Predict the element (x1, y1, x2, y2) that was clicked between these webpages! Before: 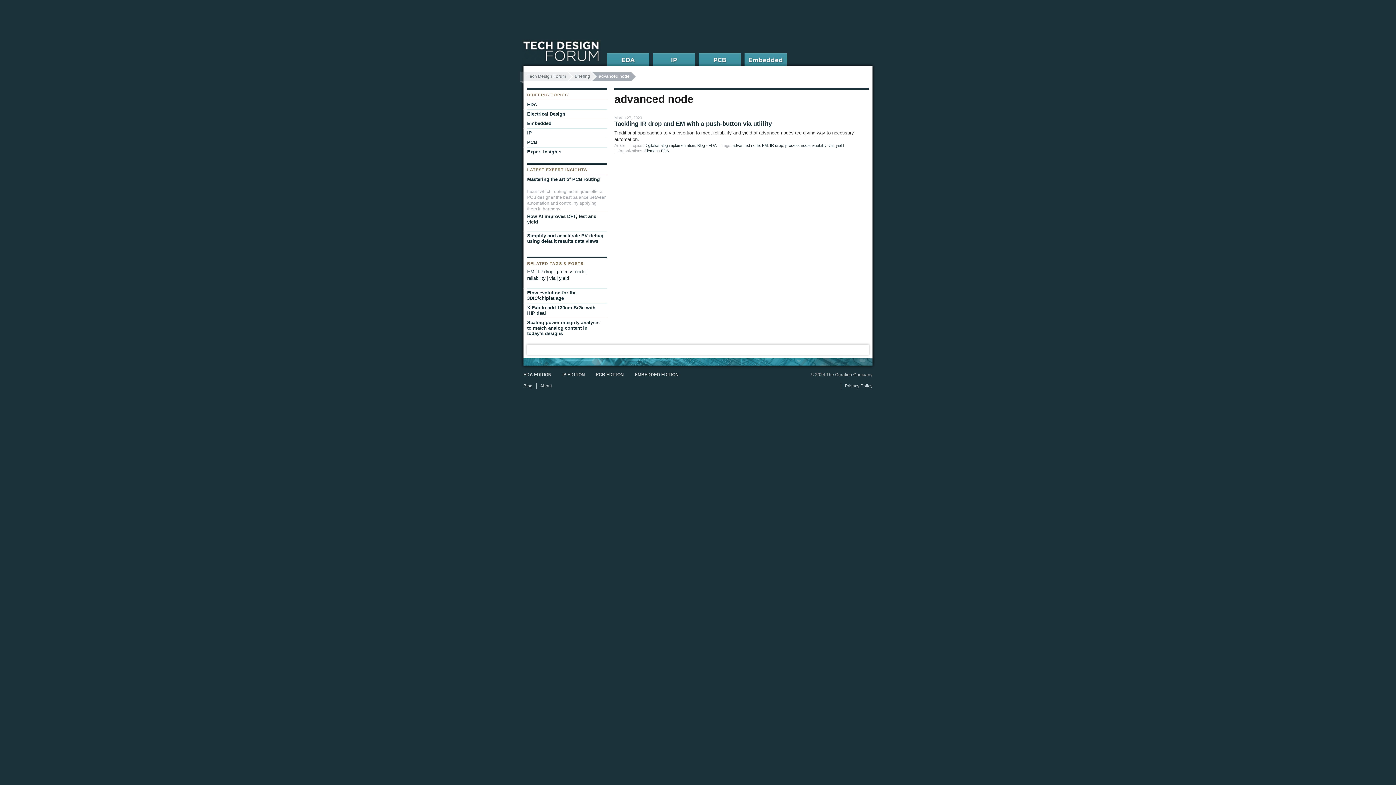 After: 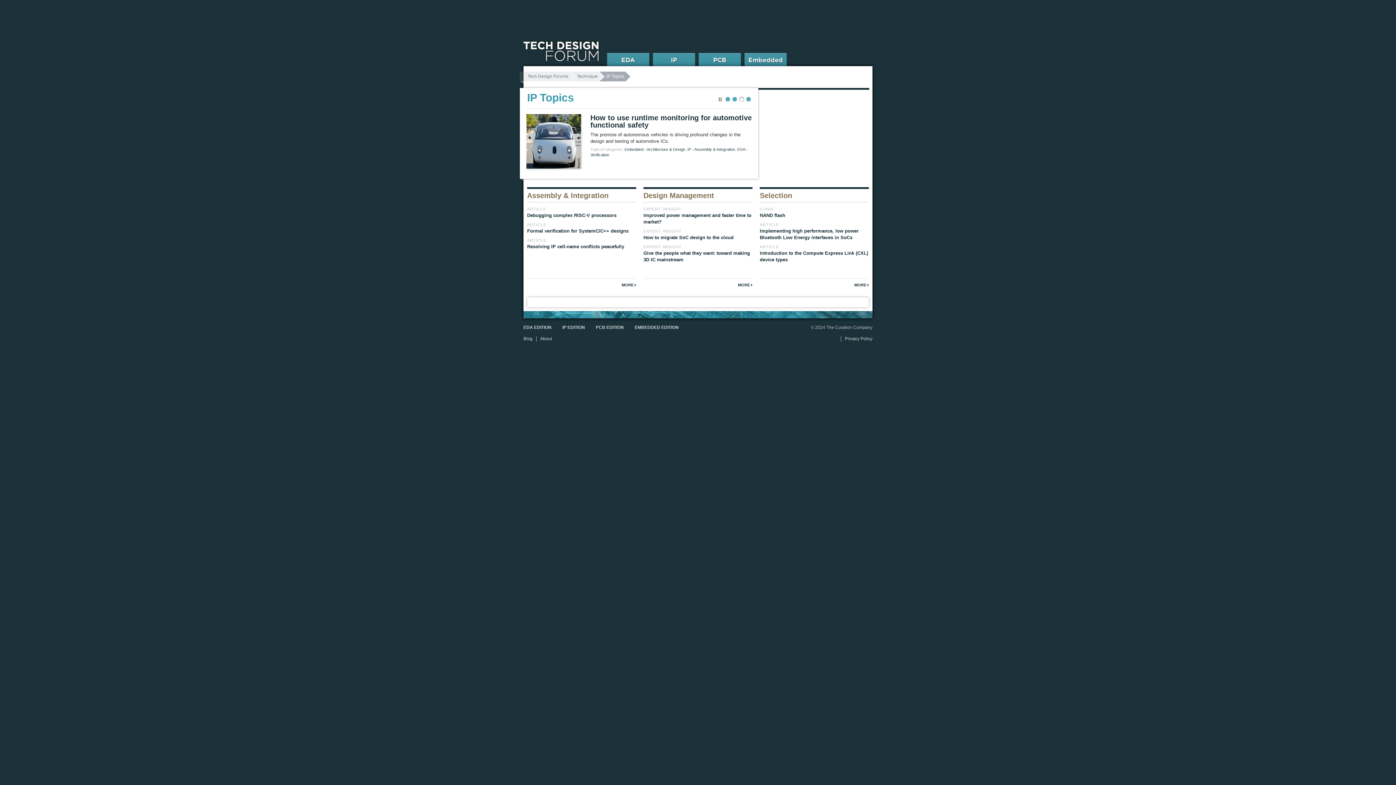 Action: label: IP bbox: (653, 49, 695, 66)